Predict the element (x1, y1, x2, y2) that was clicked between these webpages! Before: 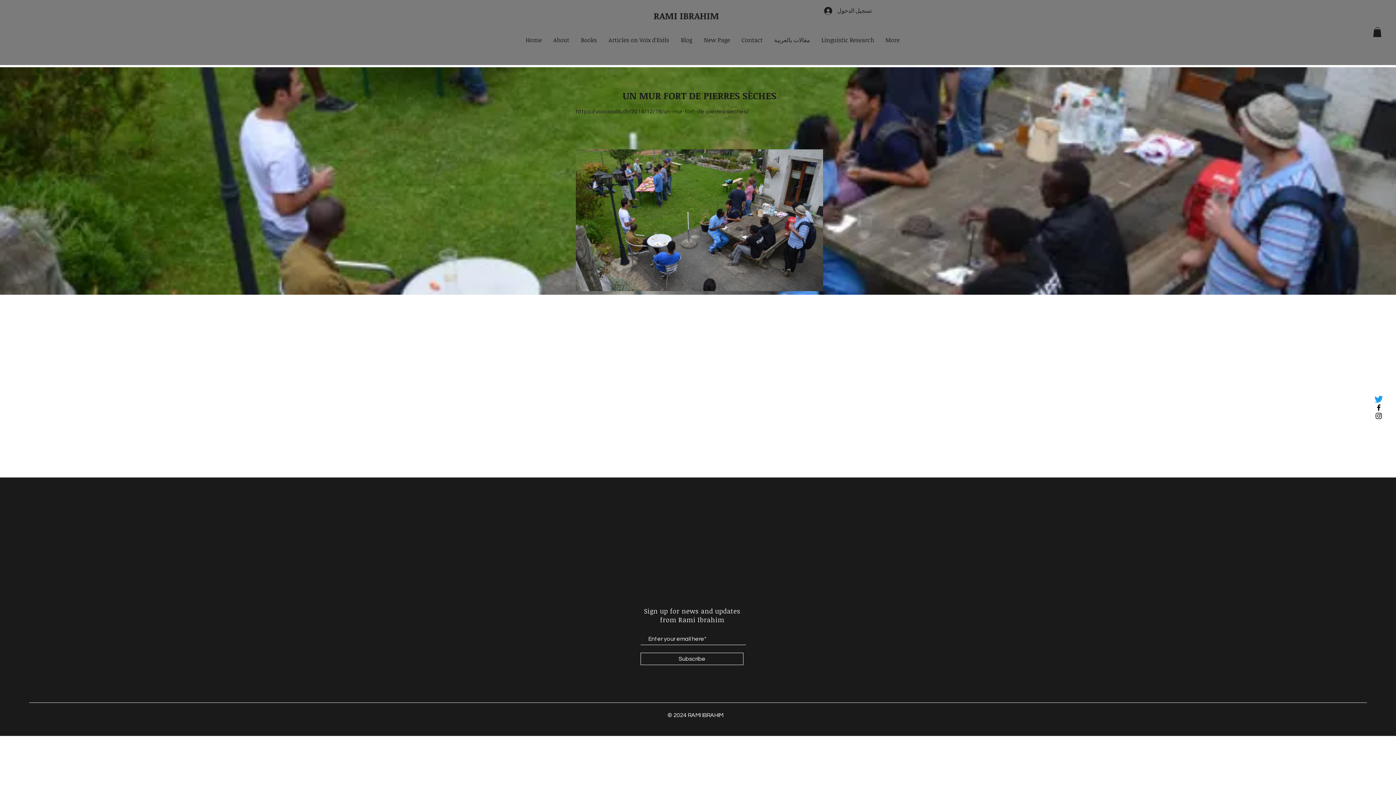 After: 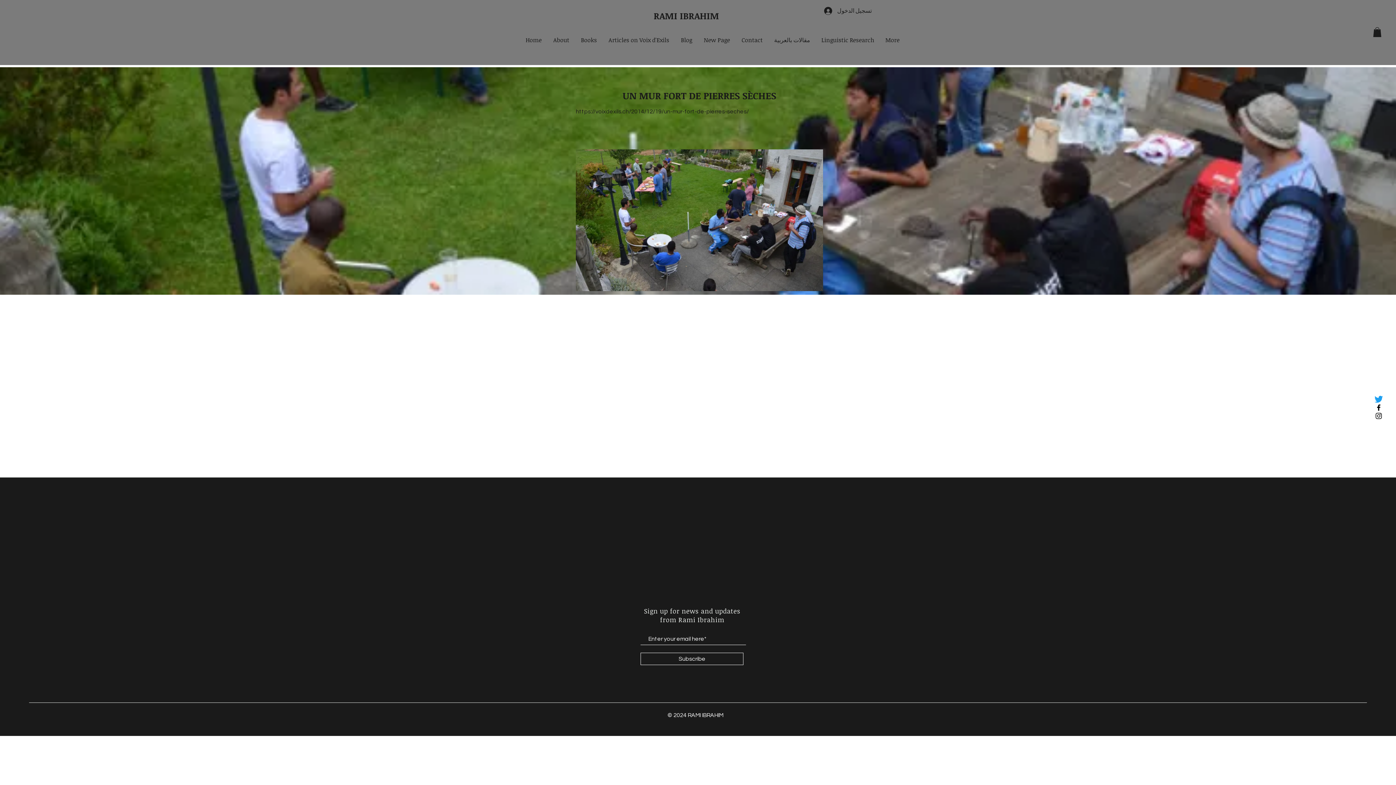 Action: label: Twitter bbox: (1374, 395, 1383, 403)